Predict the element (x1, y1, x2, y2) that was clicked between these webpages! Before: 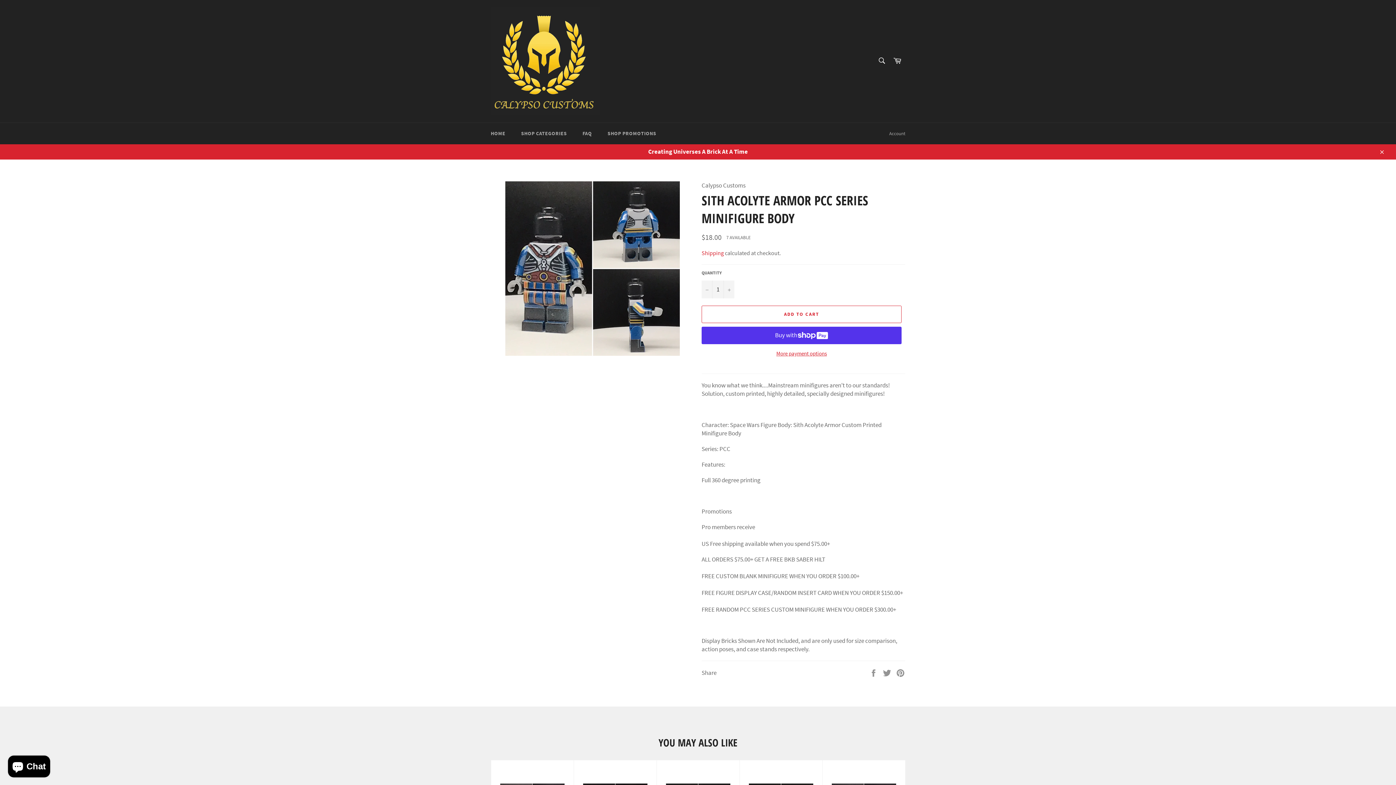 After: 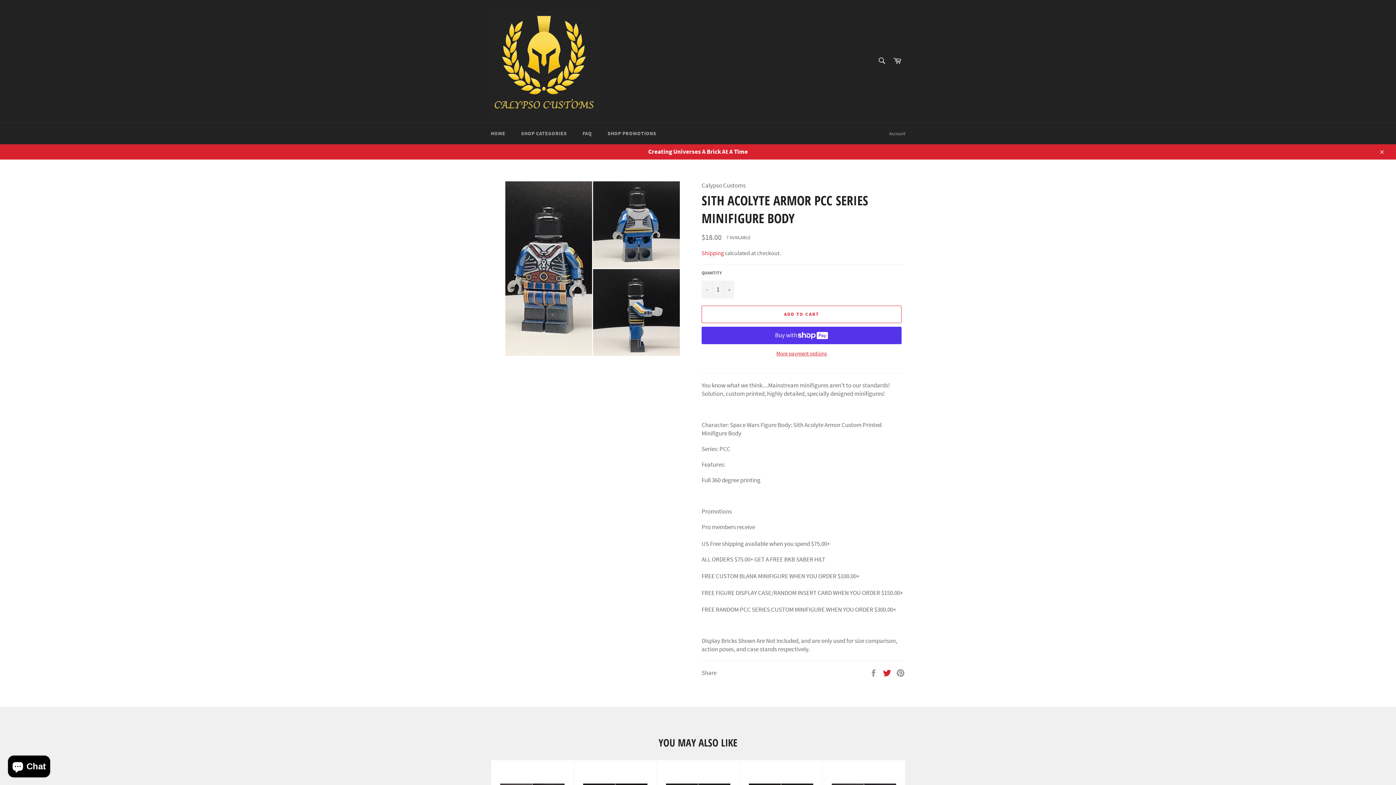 Action: bbox: (882, 668, 892, 676) label:  
Tweet on Twitter